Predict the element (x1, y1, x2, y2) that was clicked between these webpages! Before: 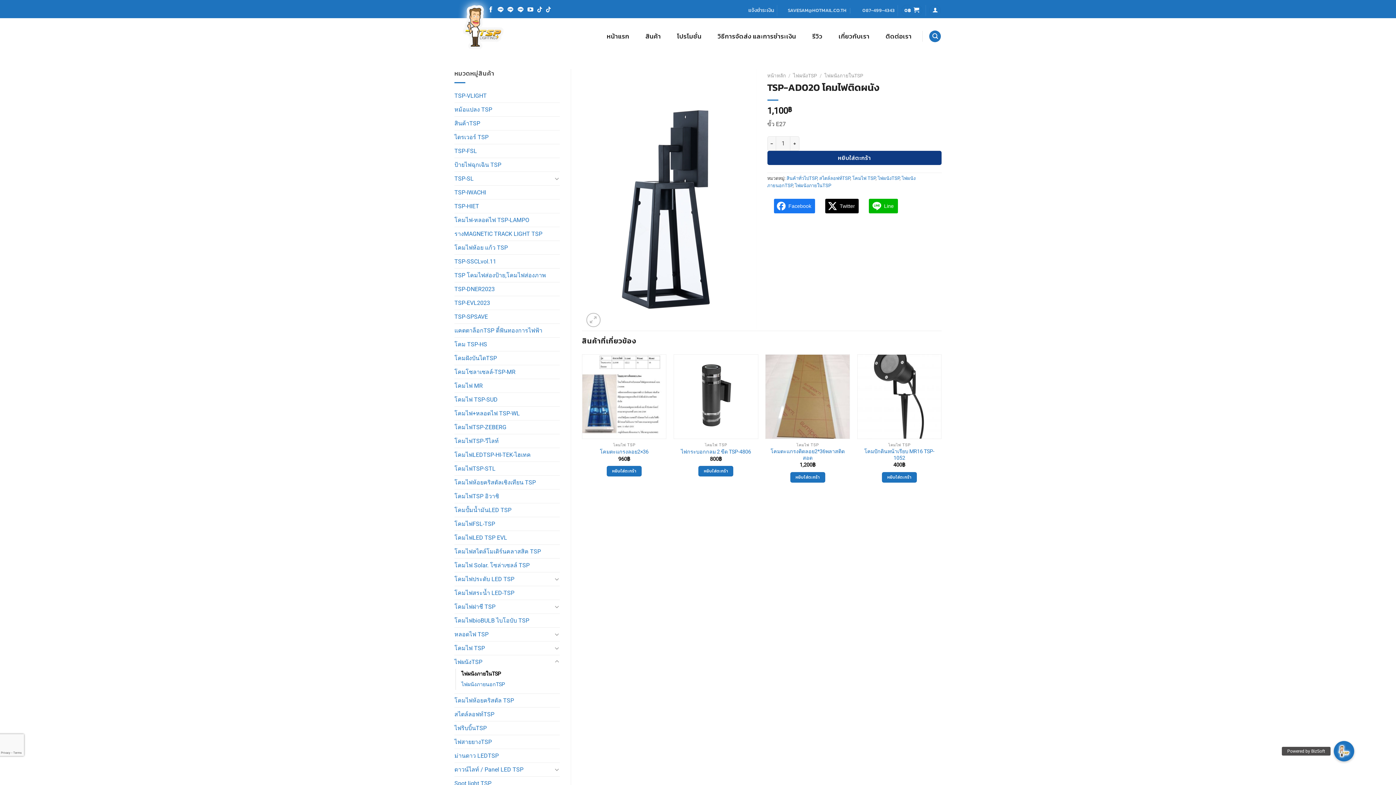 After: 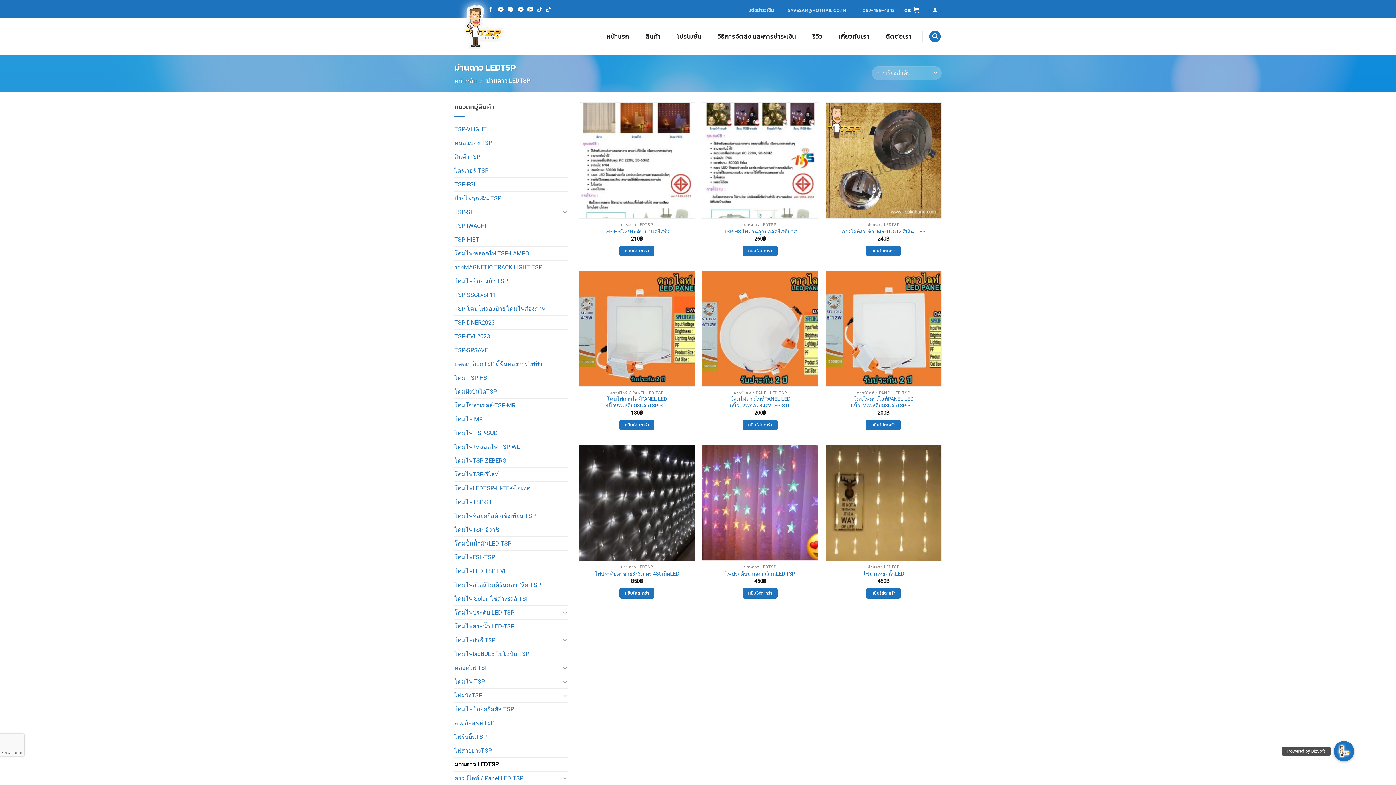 Action: label: ม่านดาว LEDTSP bbox: (454, 749, 560, 762)